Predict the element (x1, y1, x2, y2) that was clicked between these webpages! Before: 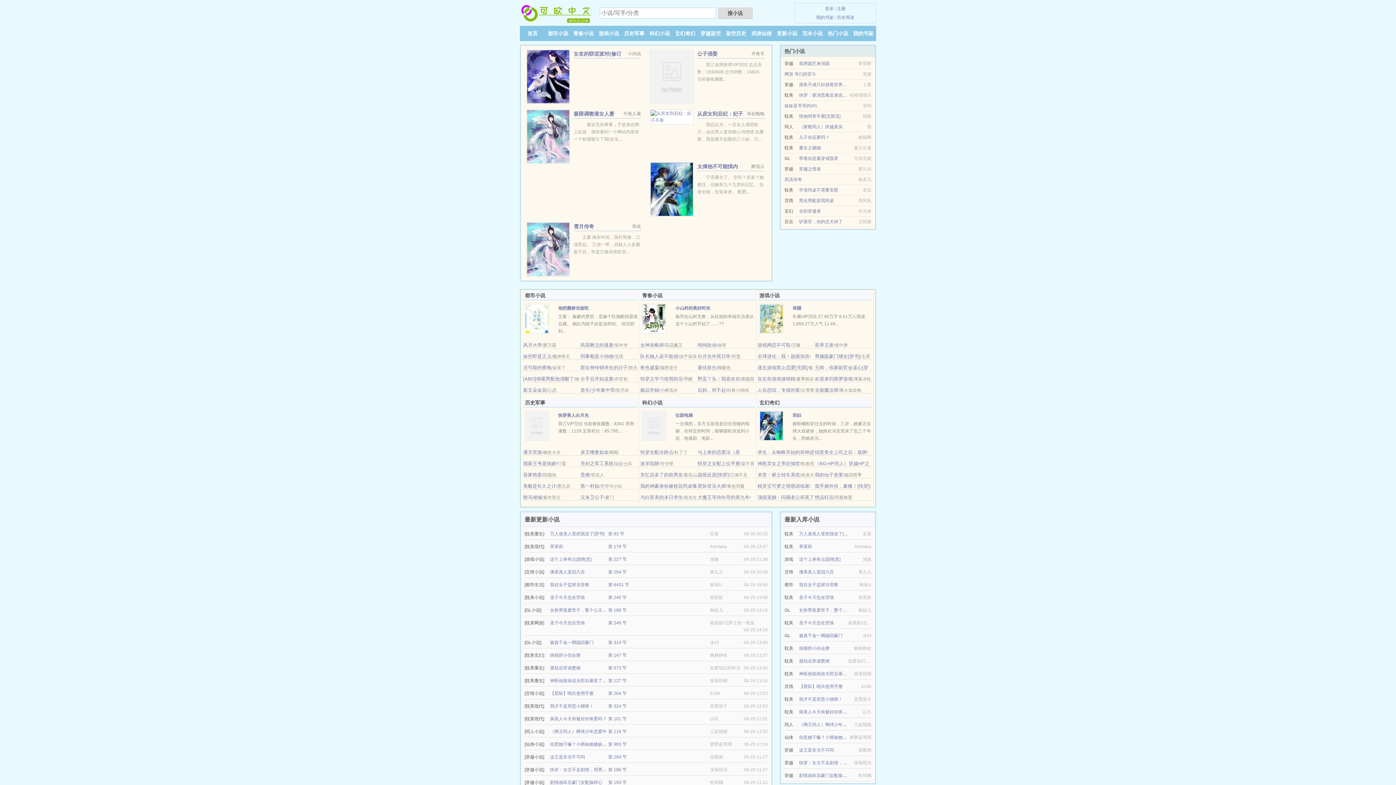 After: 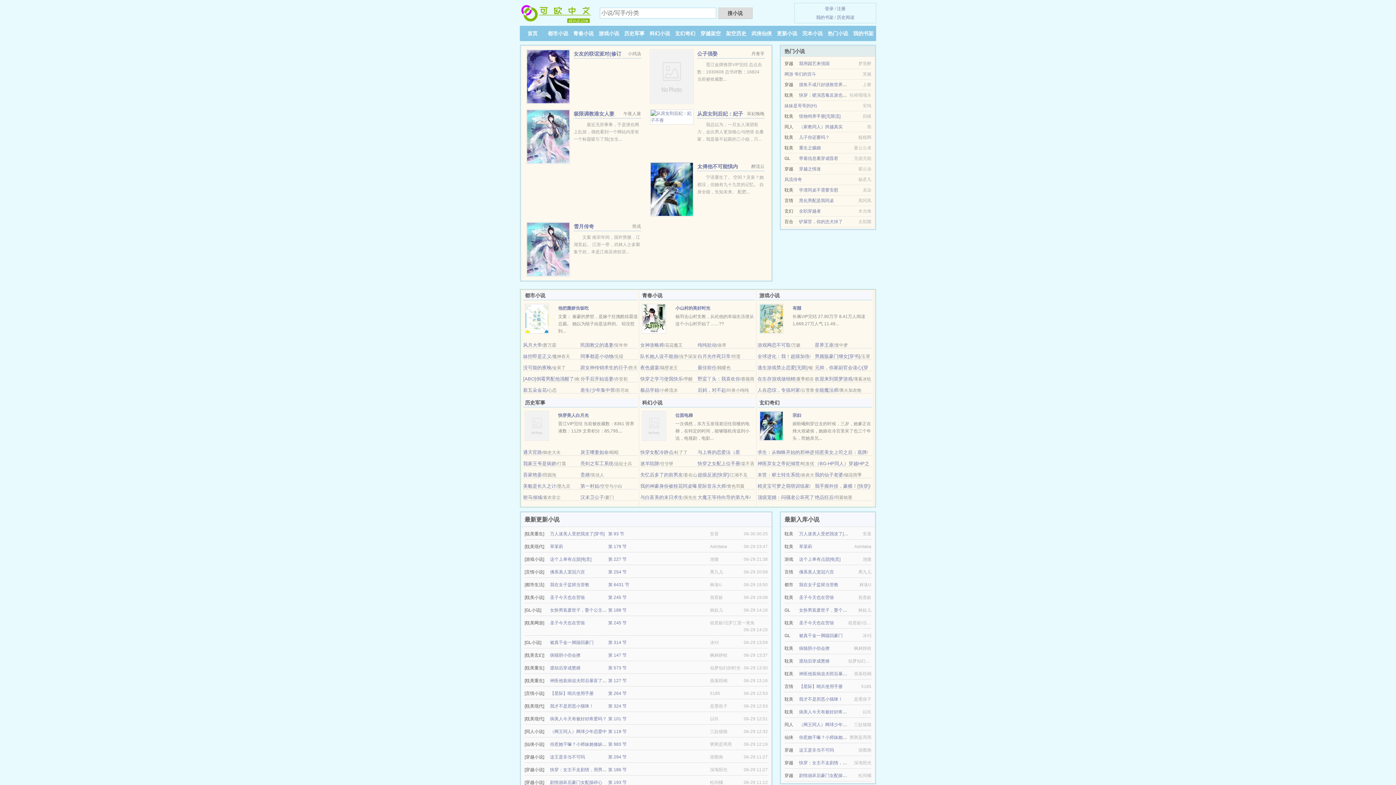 Action: bbox: (759, 423, 783, 428)